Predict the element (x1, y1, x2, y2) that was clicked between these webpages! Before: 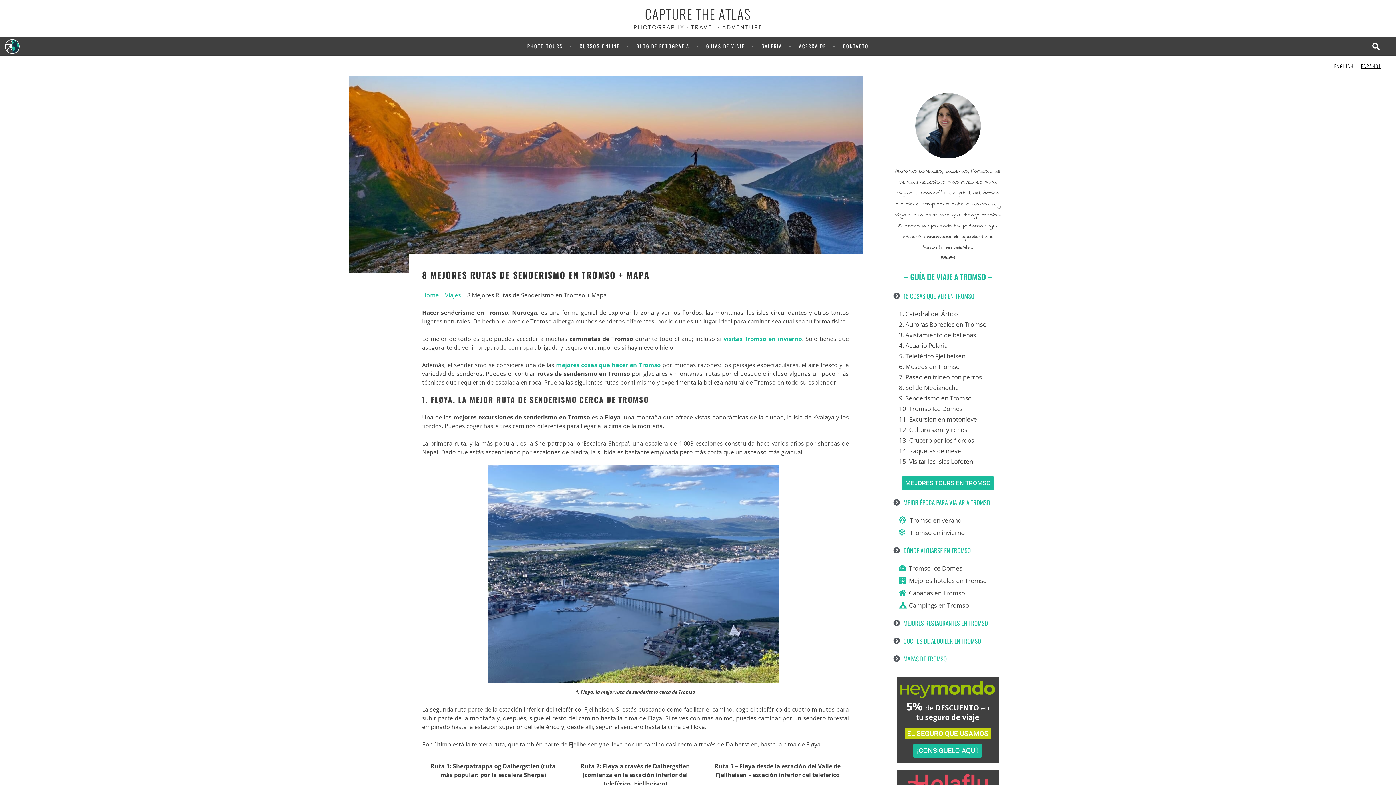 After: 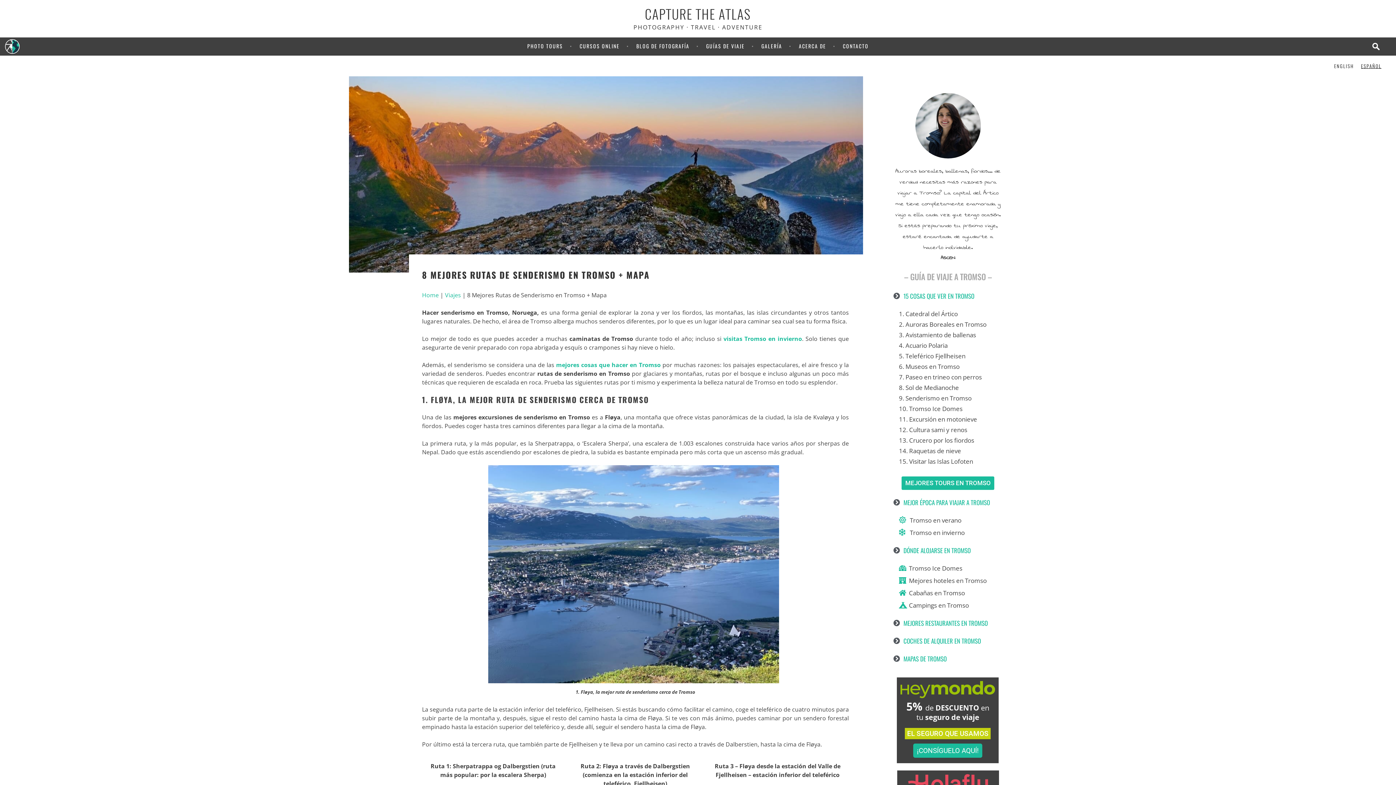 Action: bbox: (904, 270, 992, 282) label: – GUÍA DE VIAJE A TROMSO –